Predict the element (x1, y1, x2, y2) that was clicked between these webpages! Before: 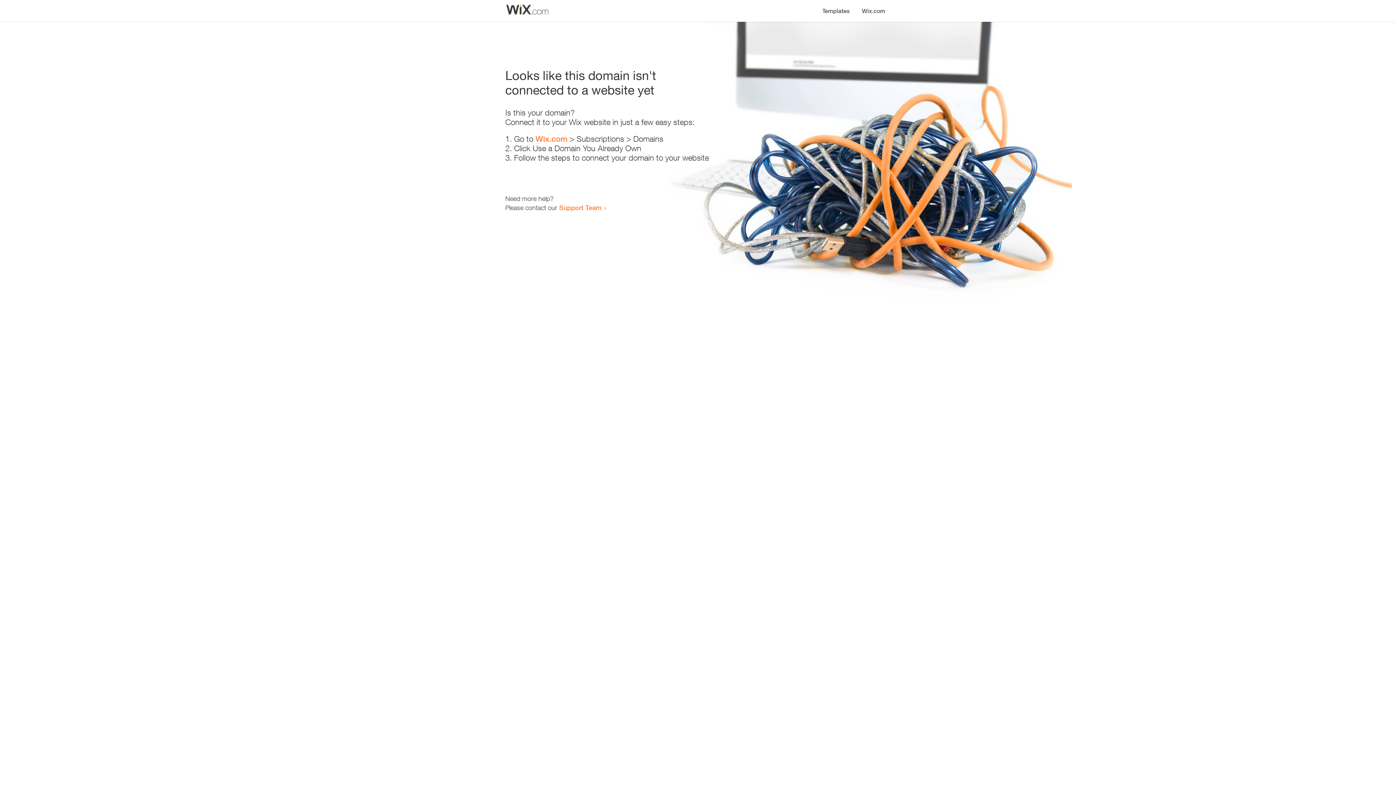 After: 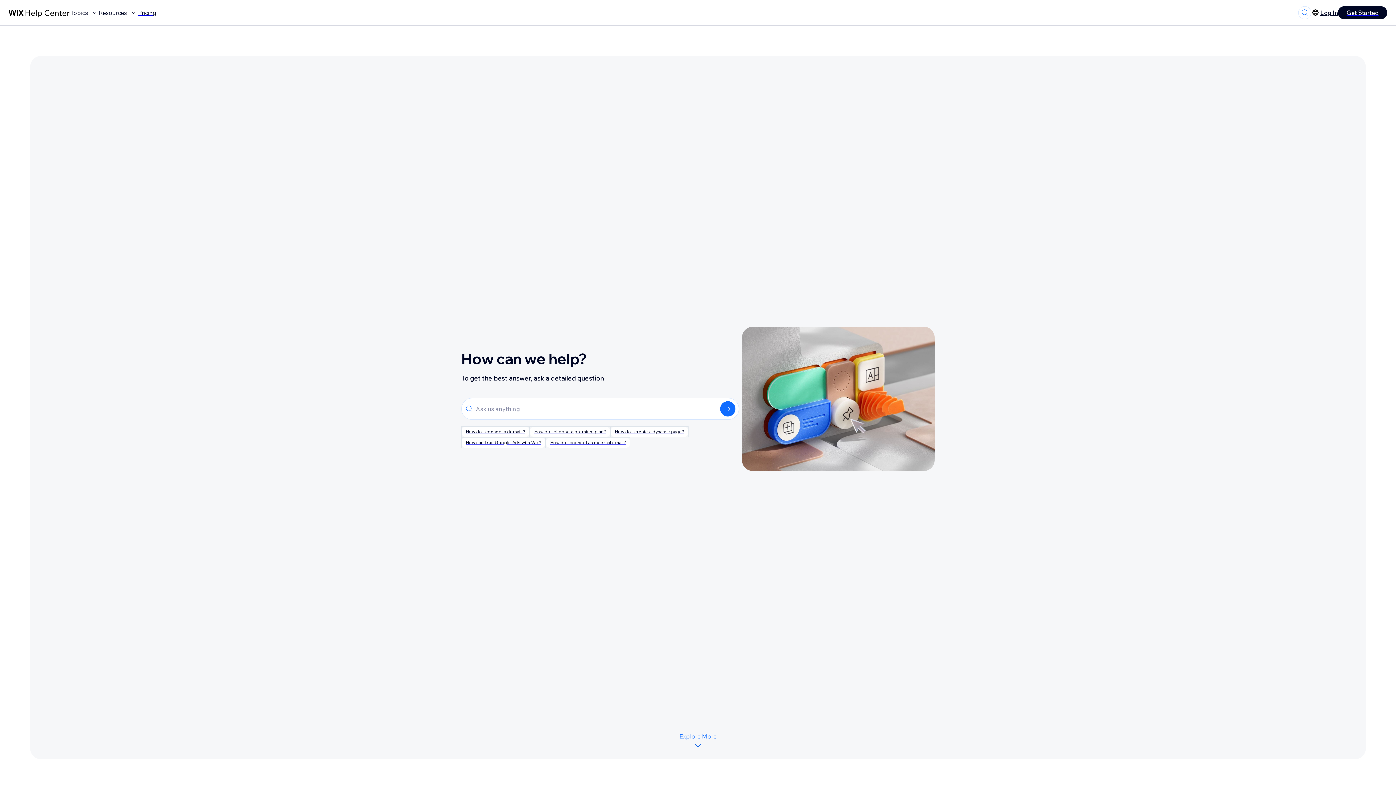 Action: bbox: (559, 203, 601, 211) label: Support Team